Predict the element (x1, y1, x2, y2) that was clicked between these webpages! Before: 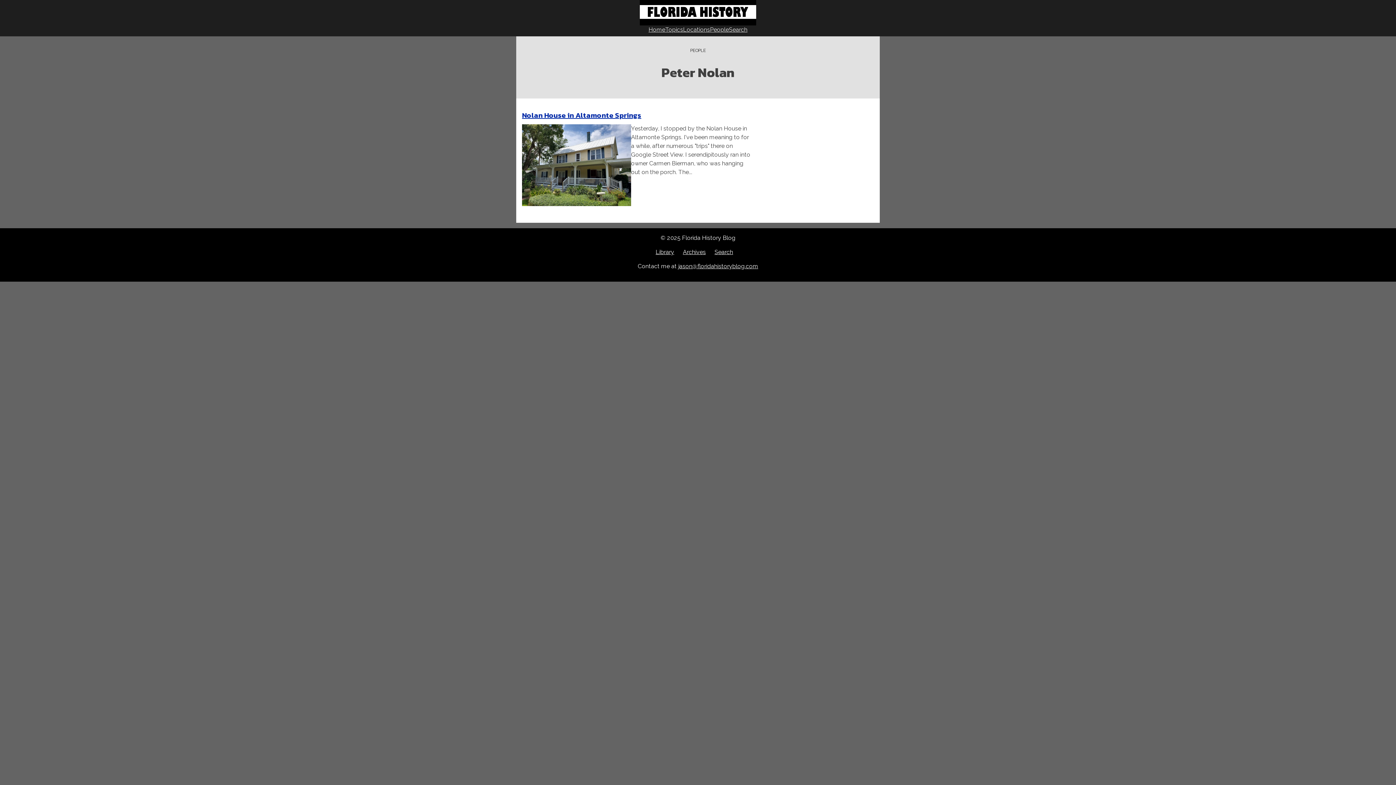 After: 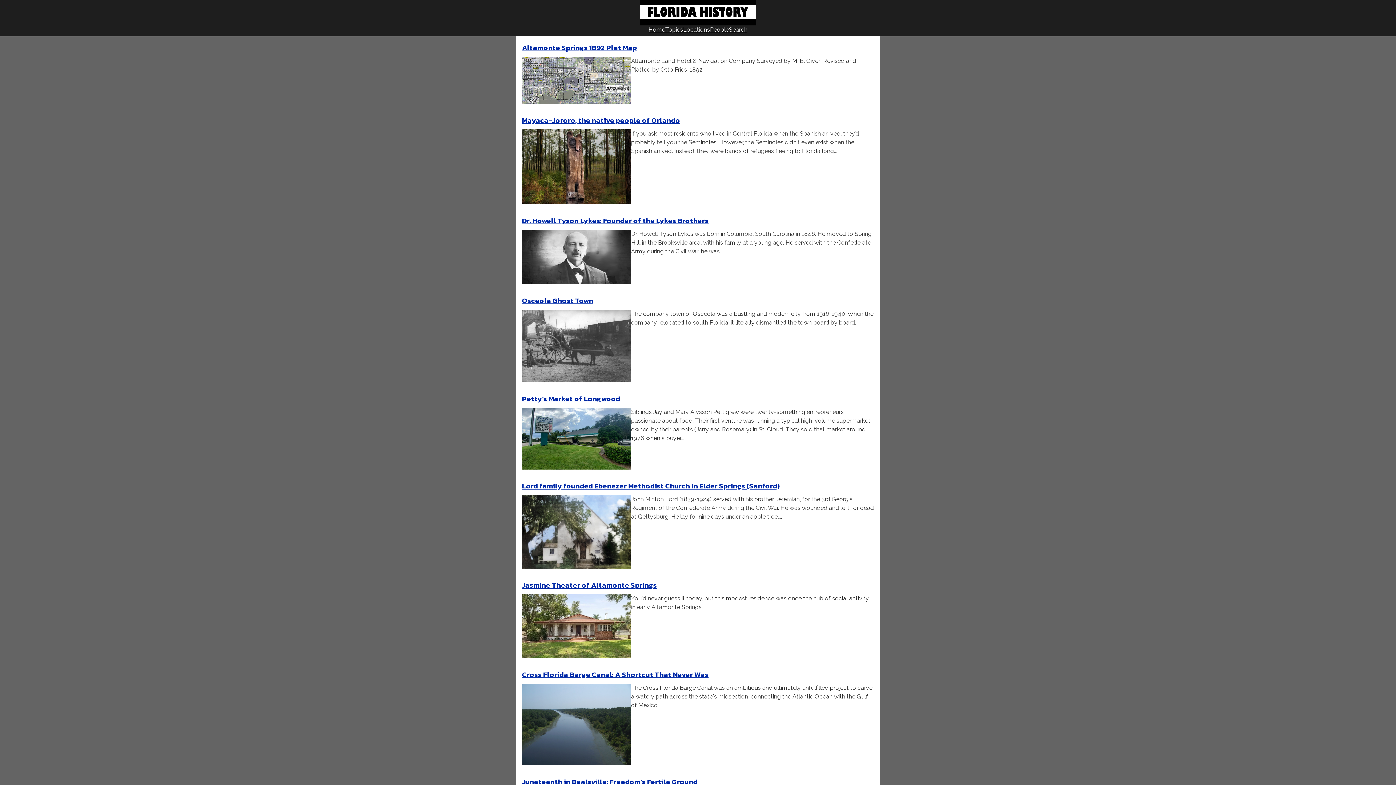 Action: bbox: (0, 0, 1396, 25)